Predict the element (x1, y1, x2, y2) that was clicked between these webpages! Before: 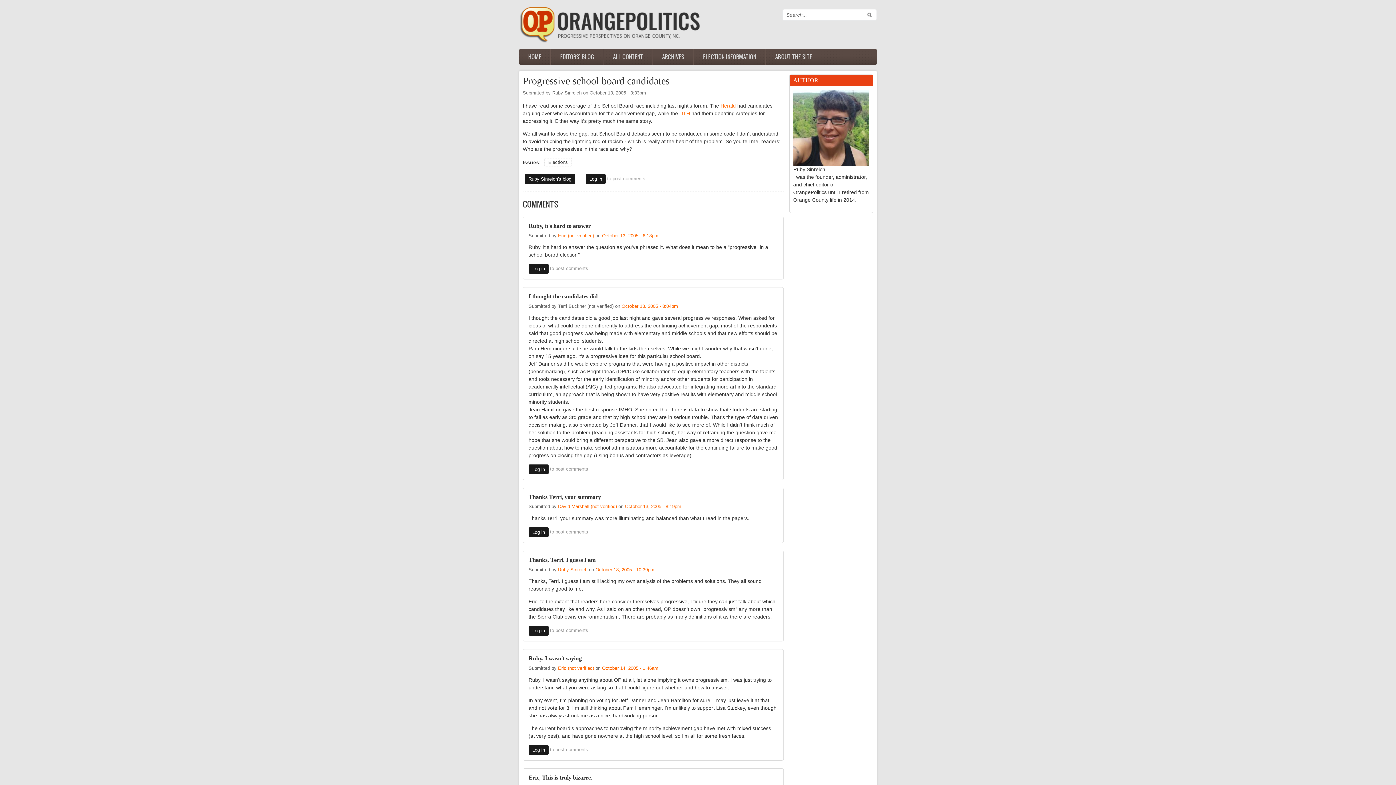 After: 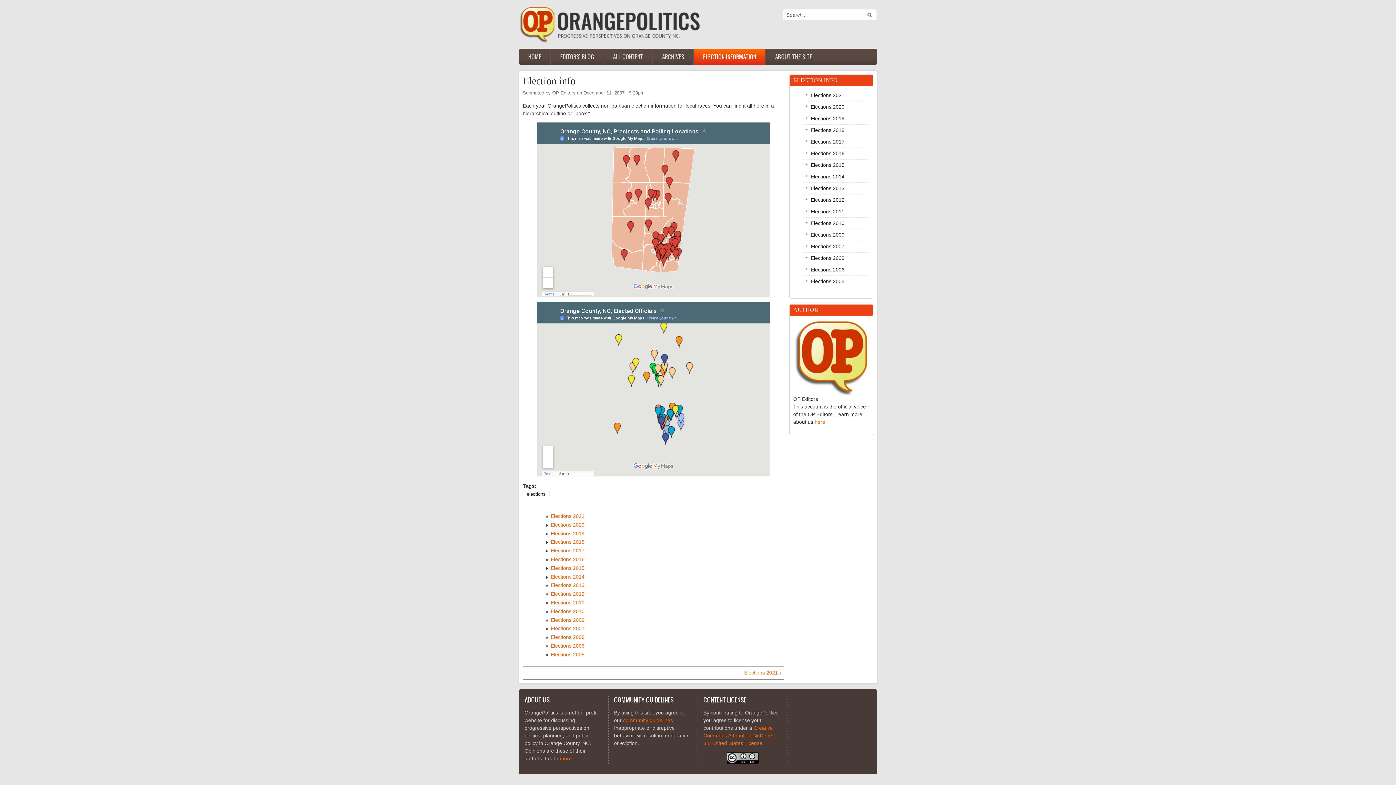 Action: bbox: (694, 48, 765, 65) label: ELECTION INFORMATION